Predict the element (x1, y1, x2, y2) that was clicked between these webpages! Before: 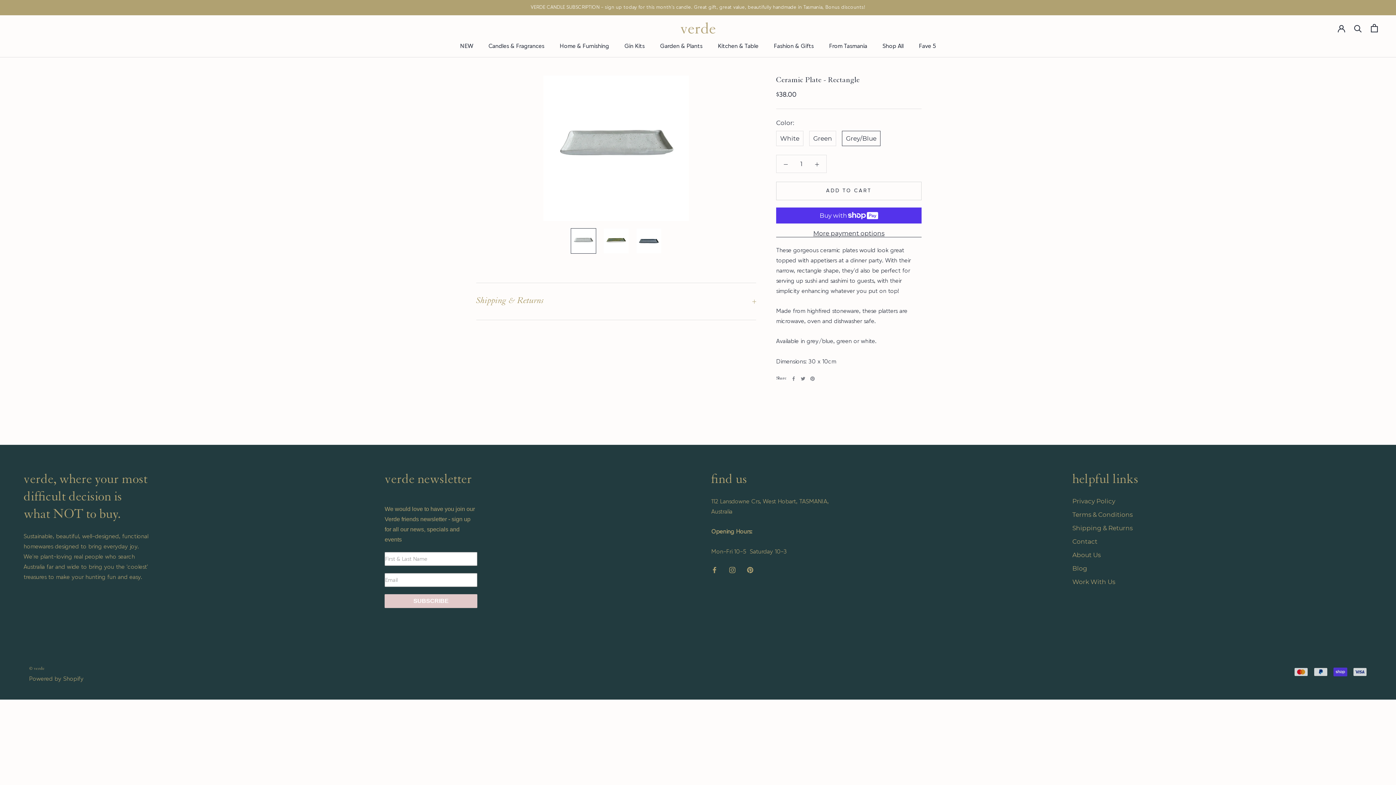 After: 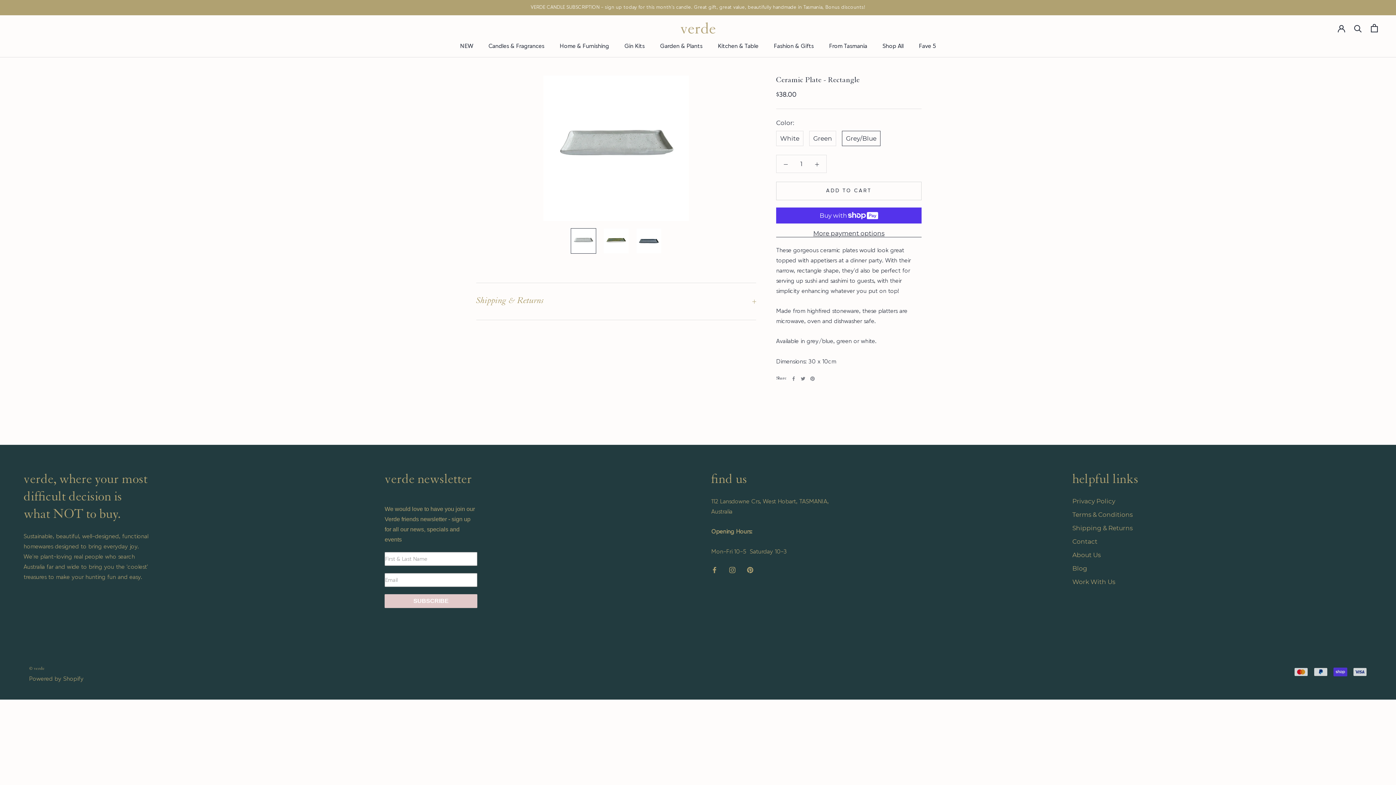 Action: bbox: (776, 155, 795, 172)